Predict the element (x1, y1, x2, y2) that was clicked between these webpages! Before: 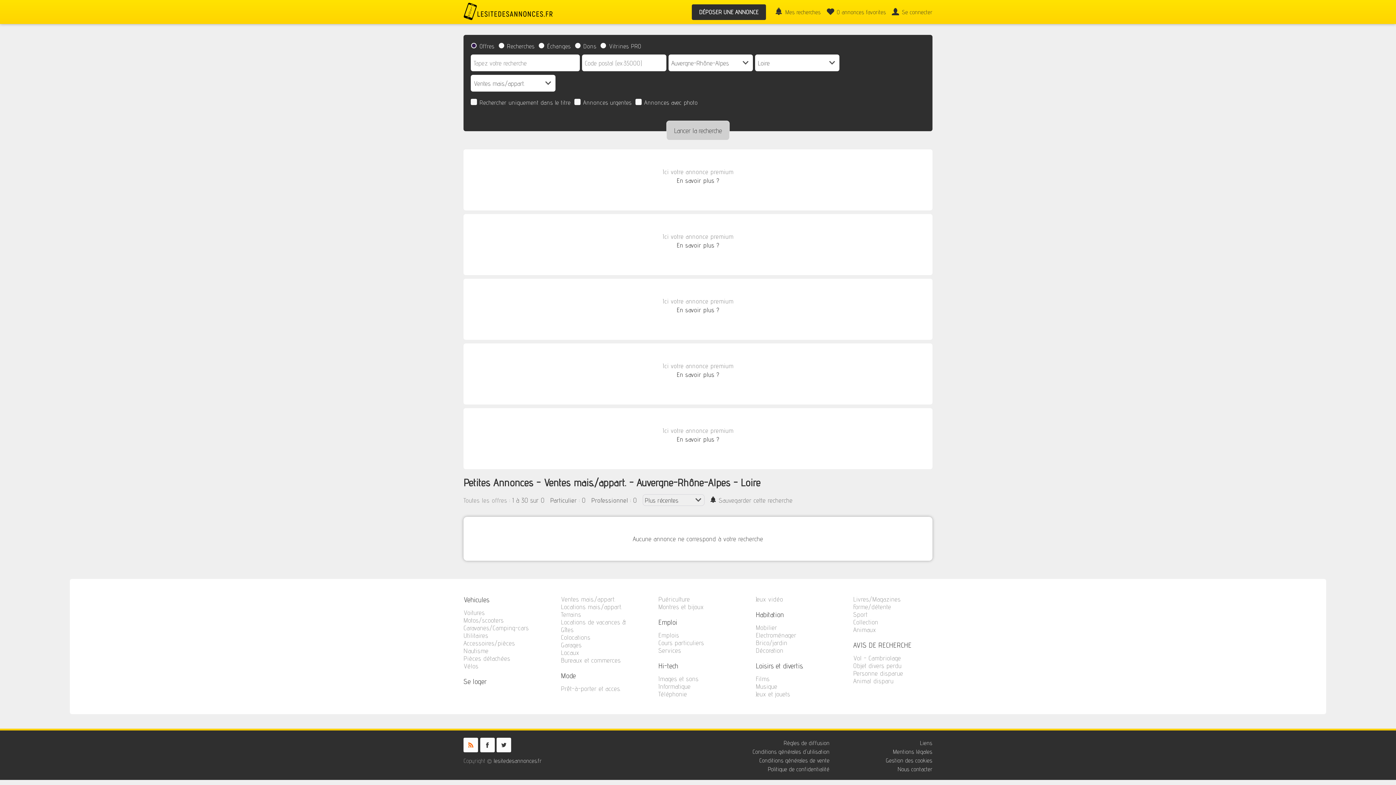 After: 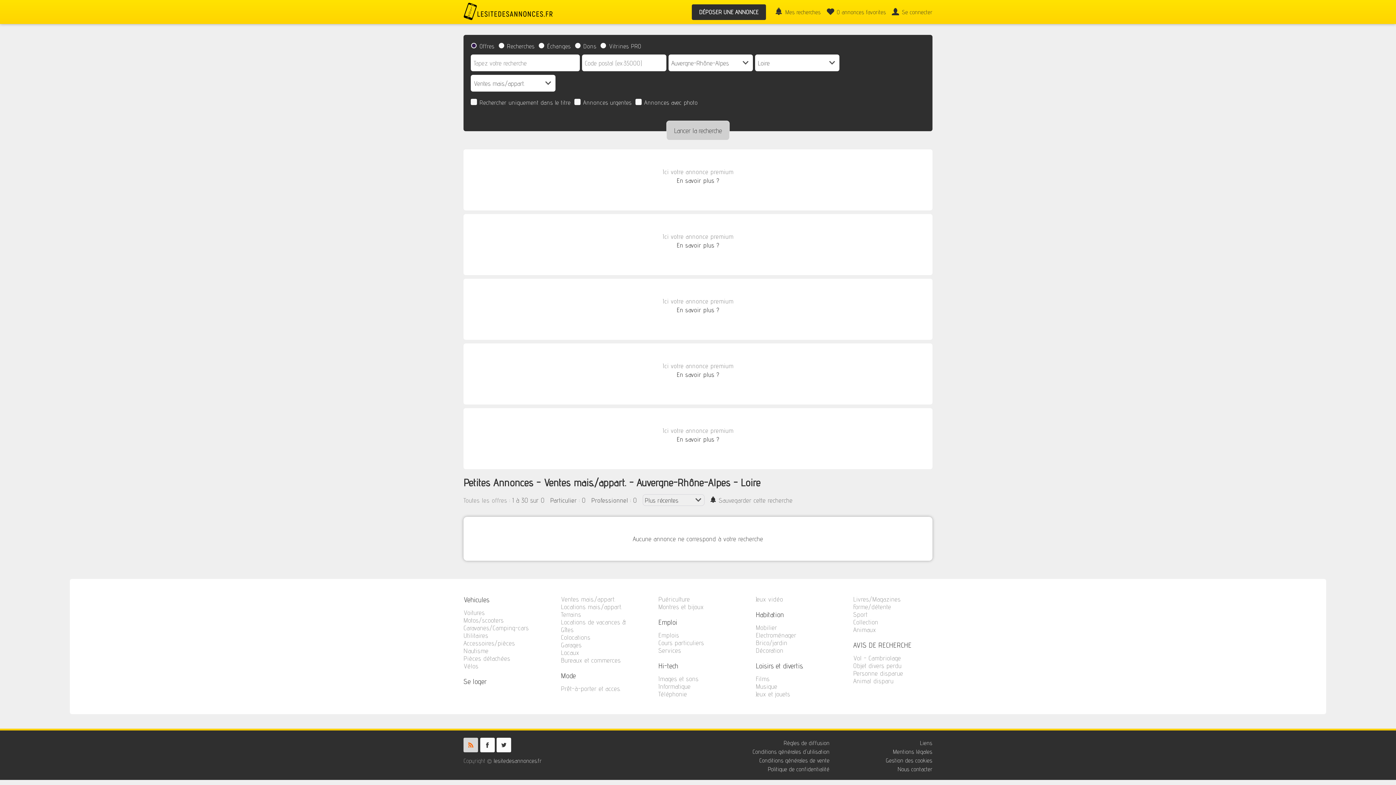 Action: bbox: (463, 738, 478, 752)